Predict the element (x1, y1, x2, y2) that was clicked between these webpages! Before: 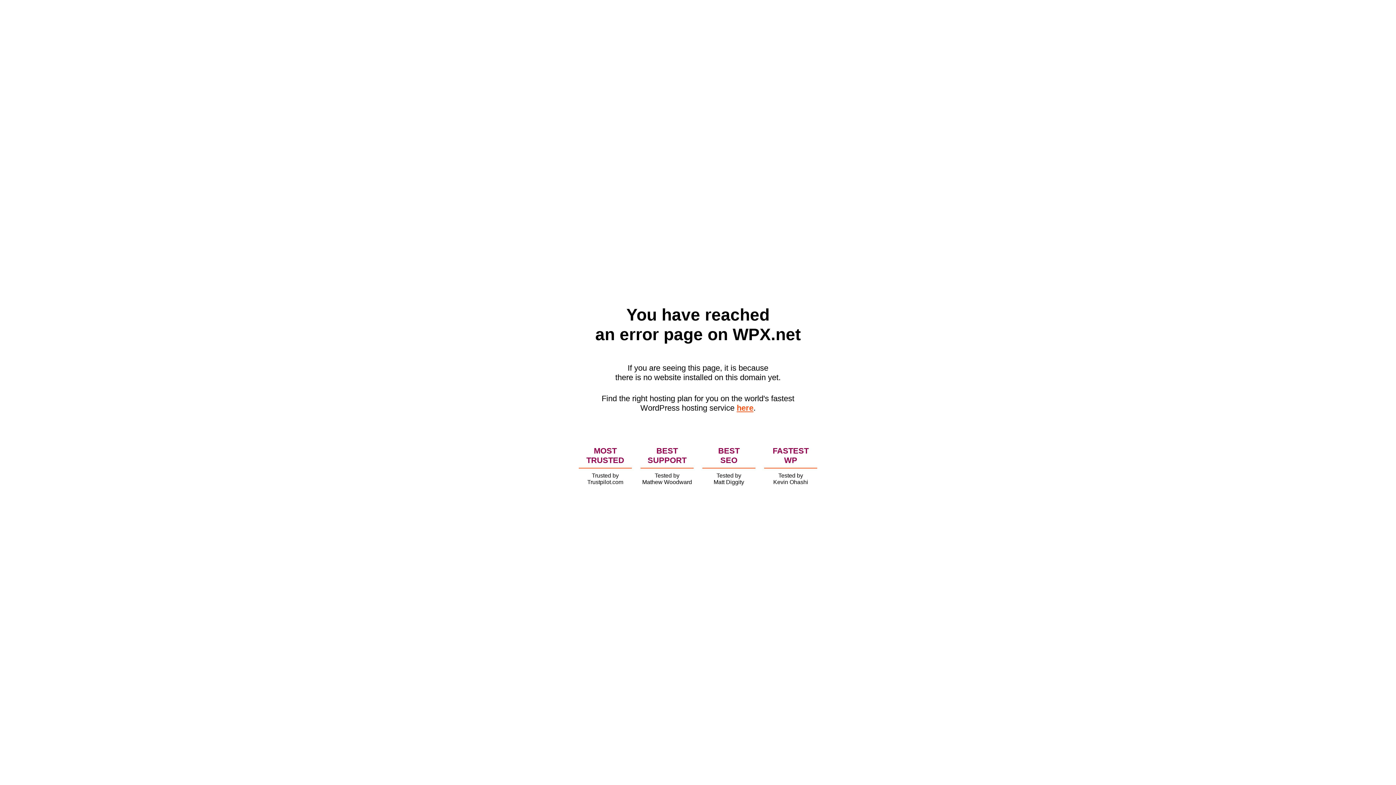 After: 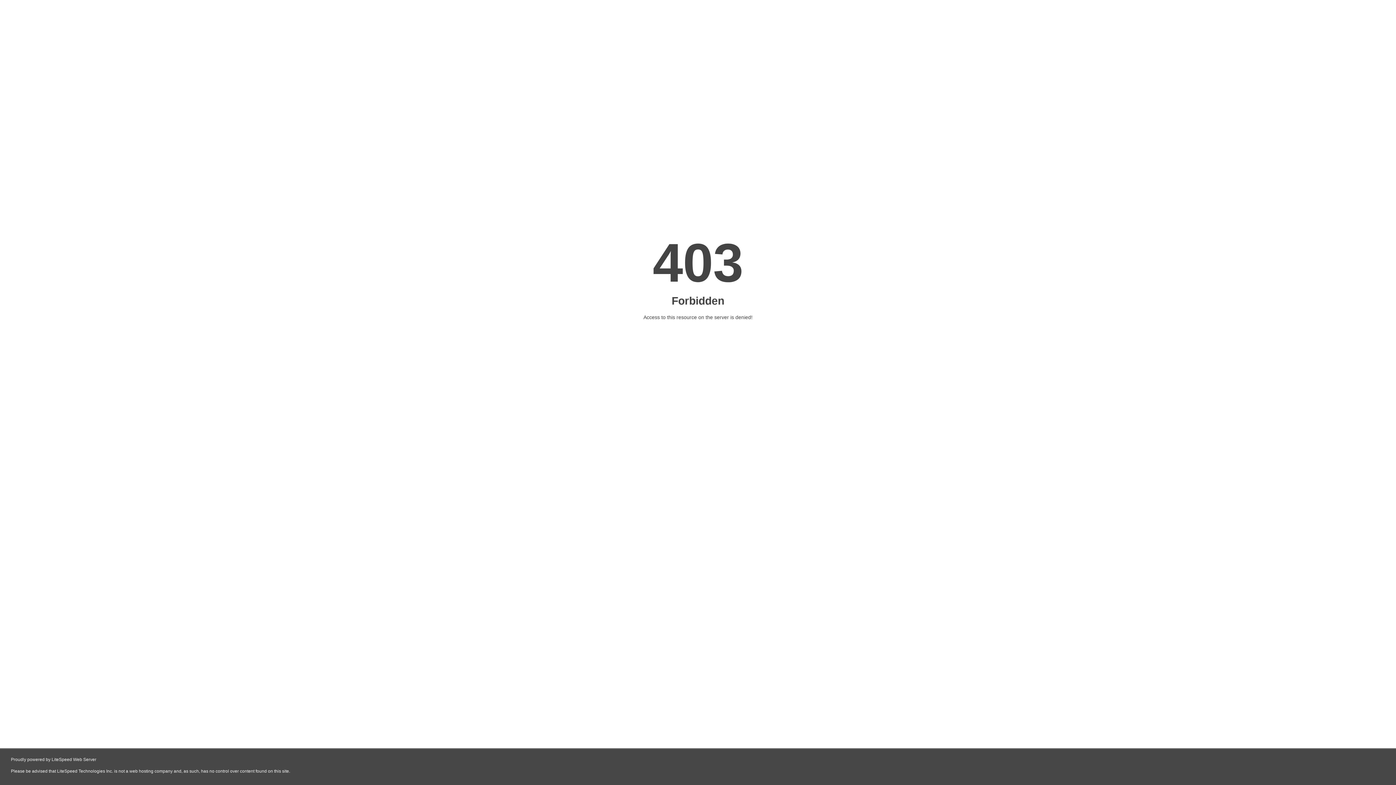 Action: label: here bbox: (736, 403, 753, 412)